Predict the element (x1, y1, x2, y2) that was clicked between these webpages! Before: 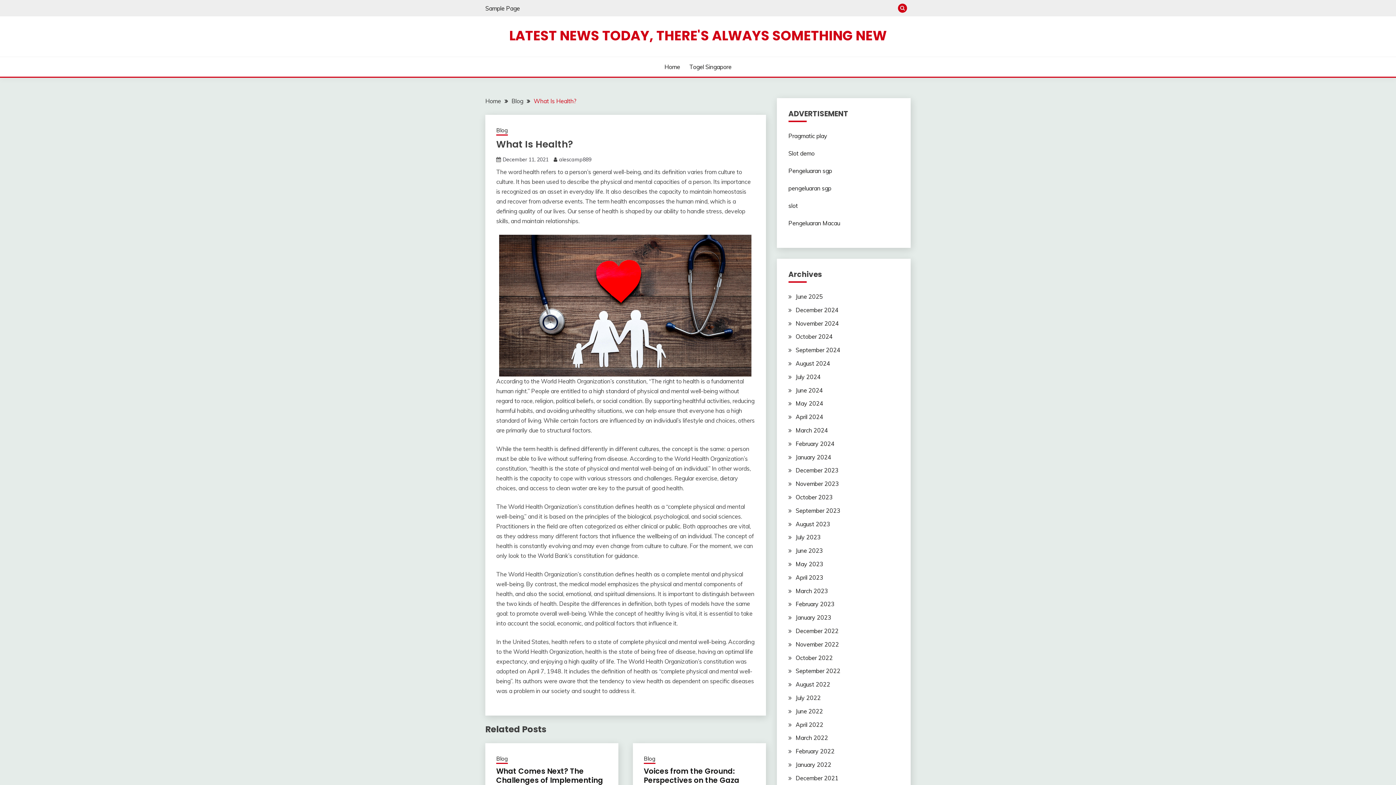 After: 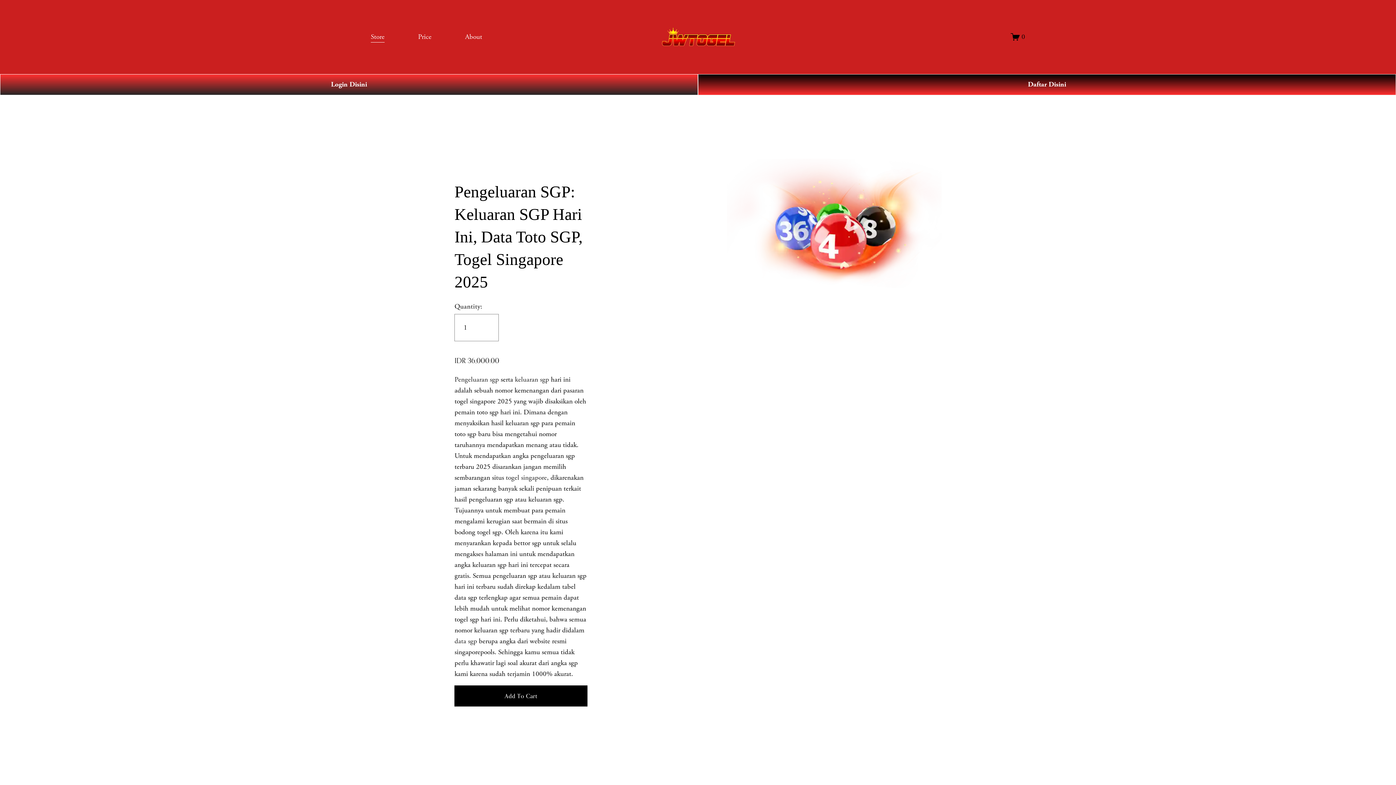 Action: bbox: (788, 184, 831, 192) label: pengeluaran sgp